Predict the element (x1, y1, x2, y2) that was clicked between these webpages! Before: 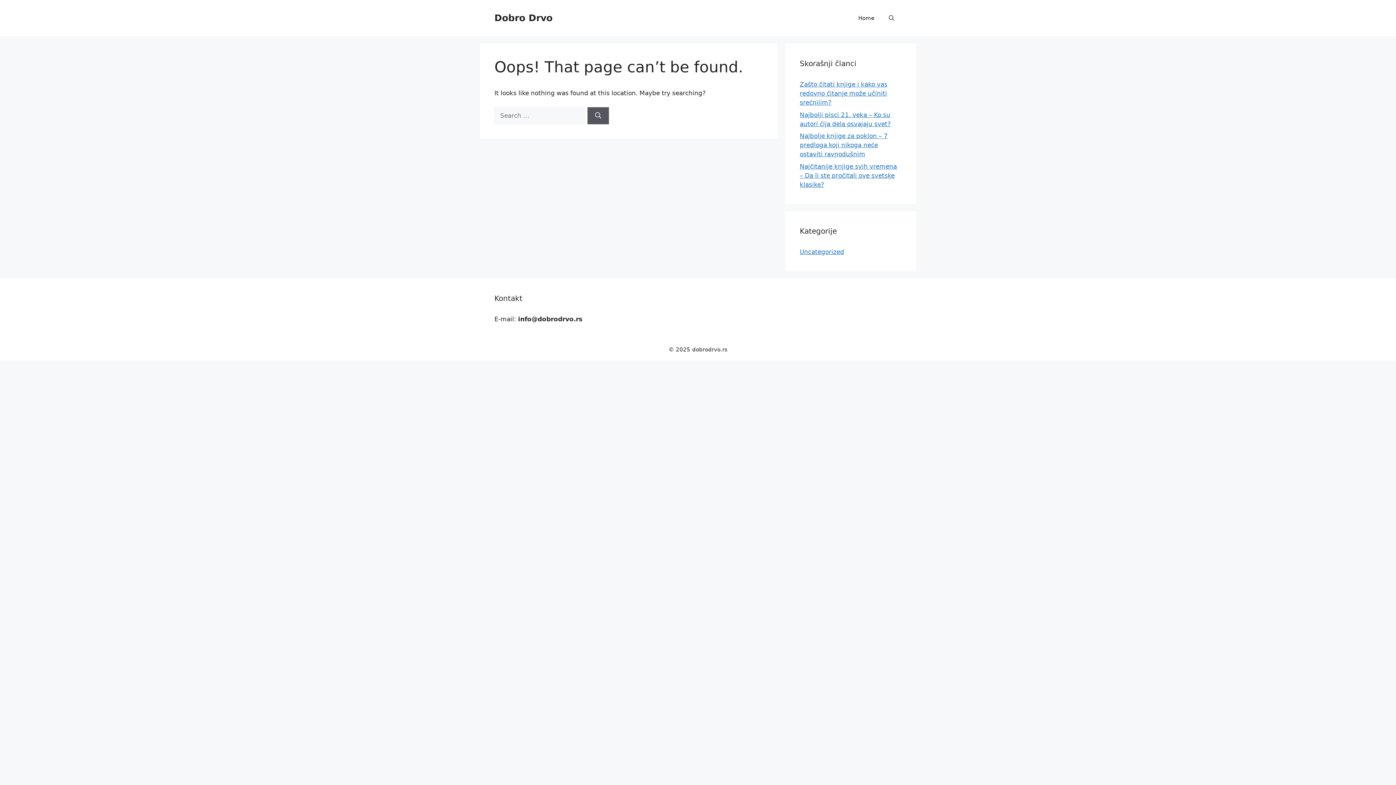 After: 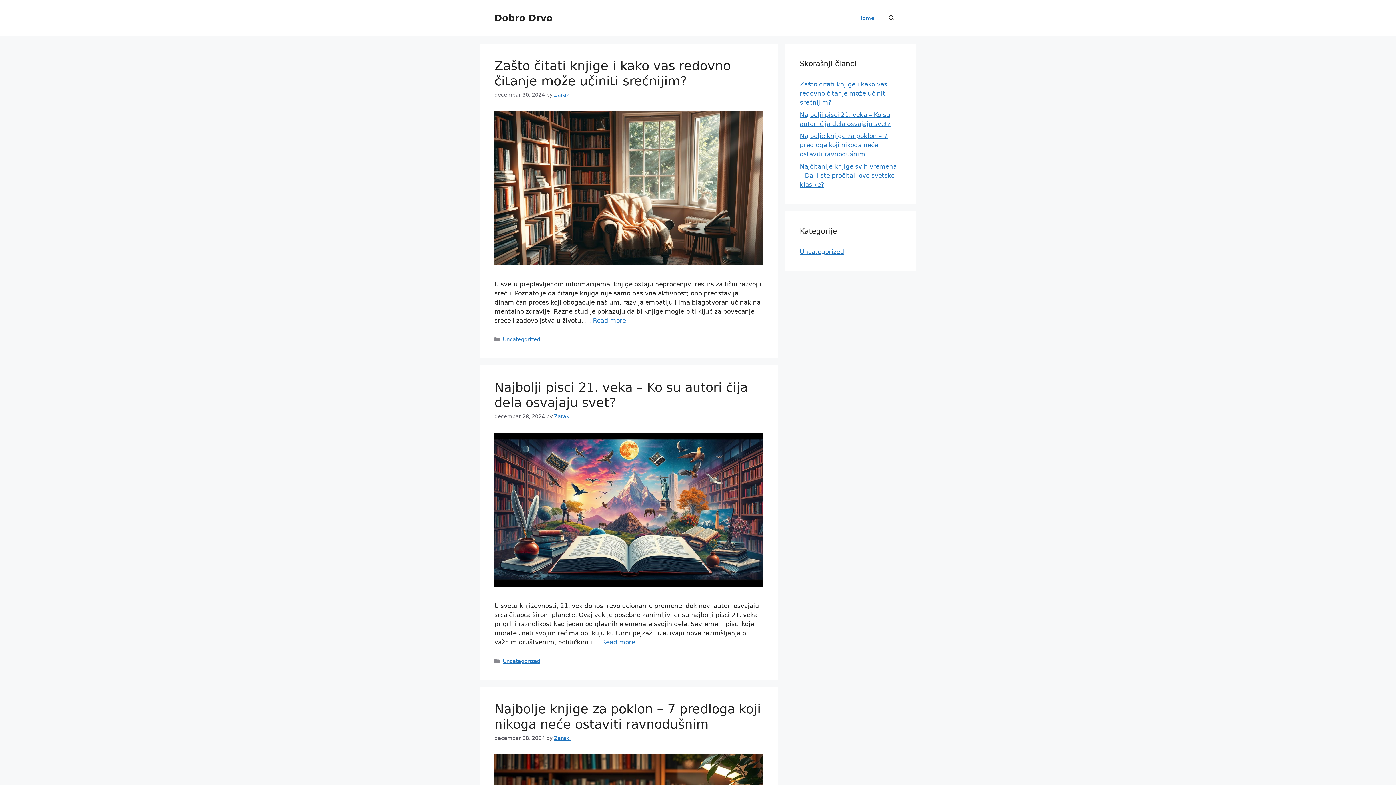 Action: label: Home bbox: (851, 7, 881, 29)